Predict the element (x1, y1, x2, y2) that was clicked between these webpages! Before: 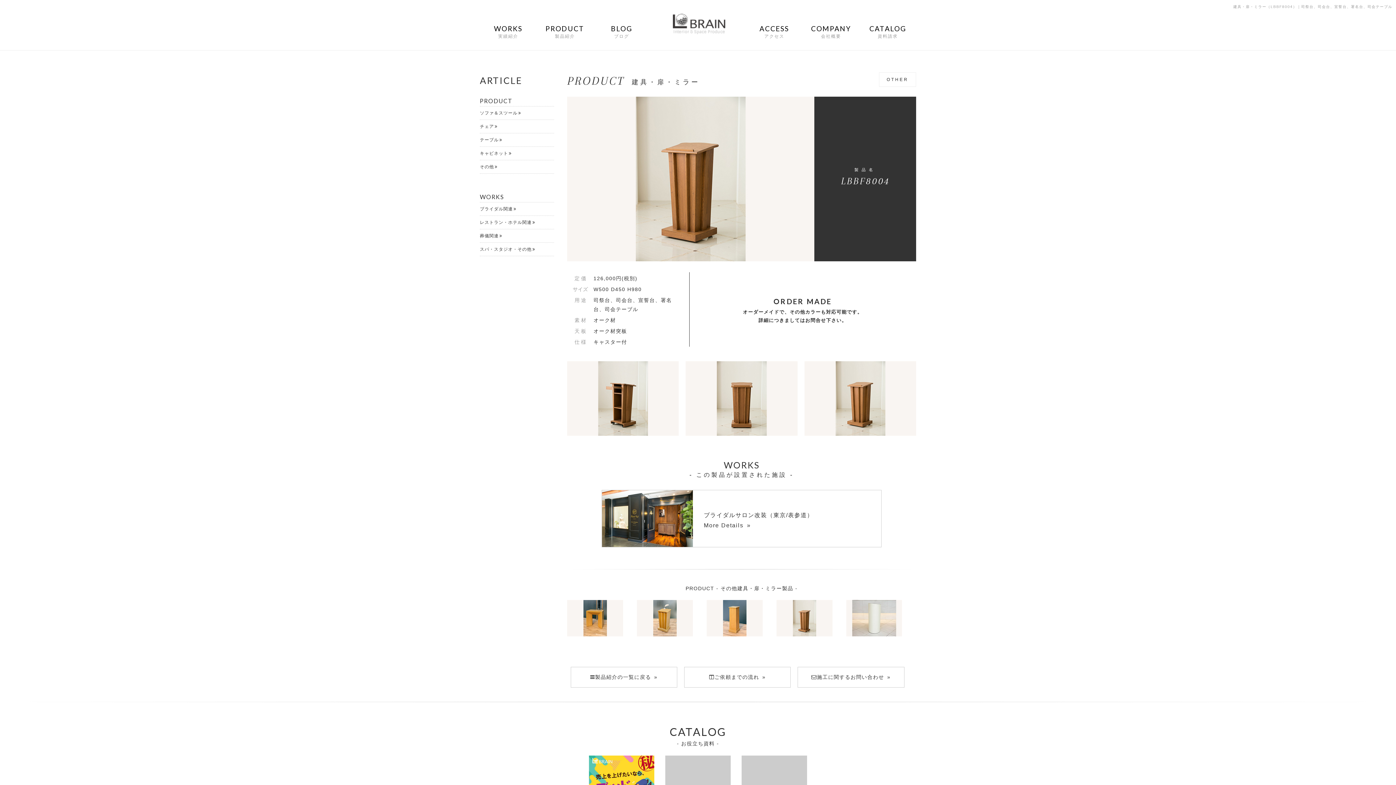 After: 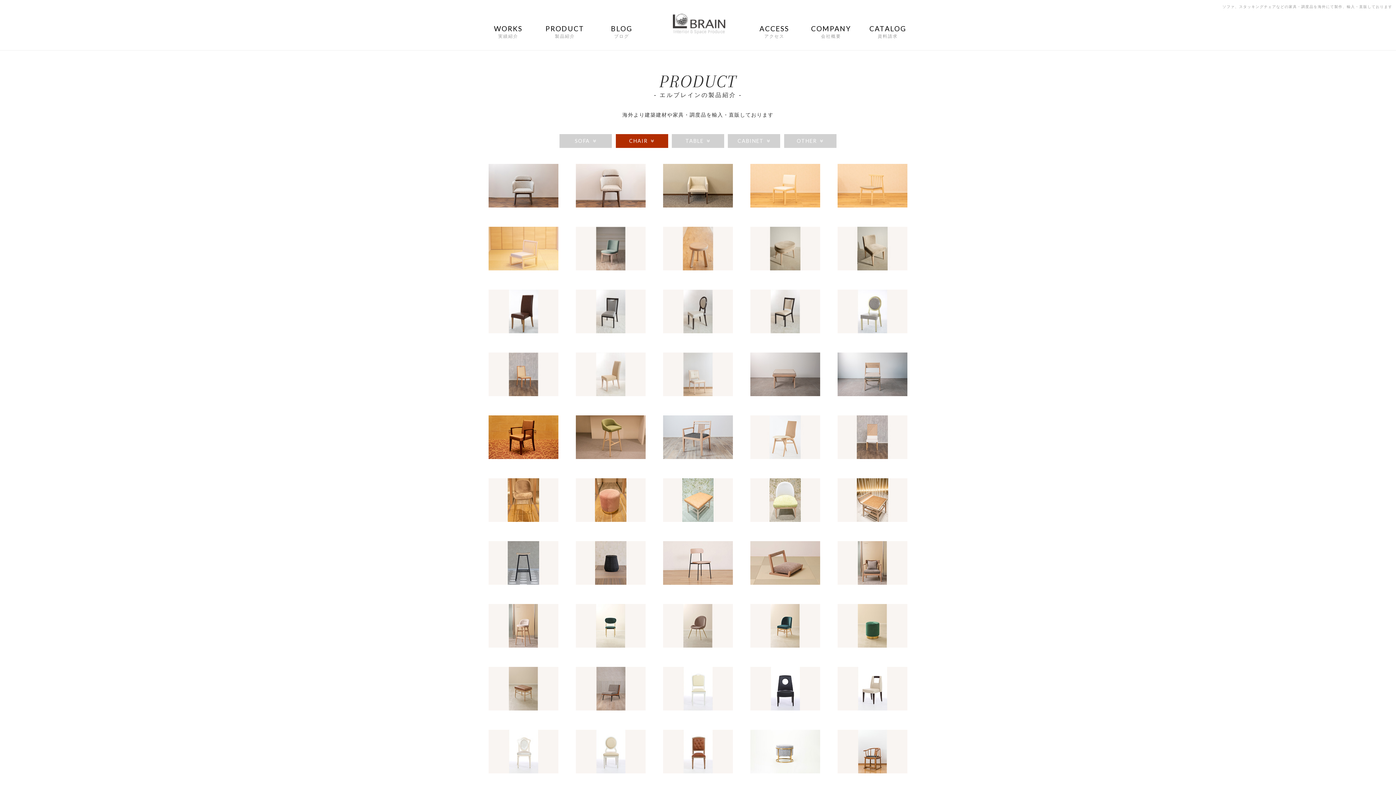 Action: bbox: (480, 124, 497, 129) label: チェア